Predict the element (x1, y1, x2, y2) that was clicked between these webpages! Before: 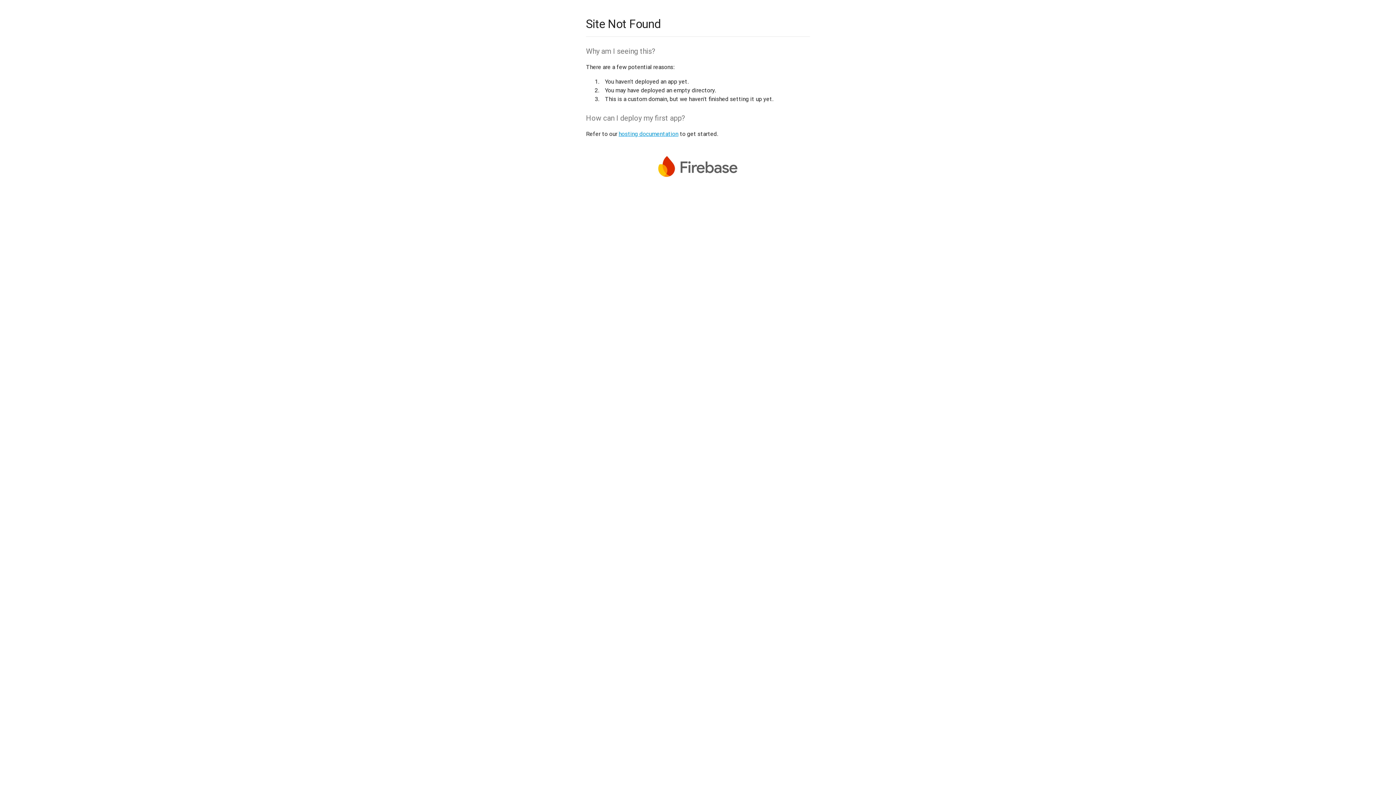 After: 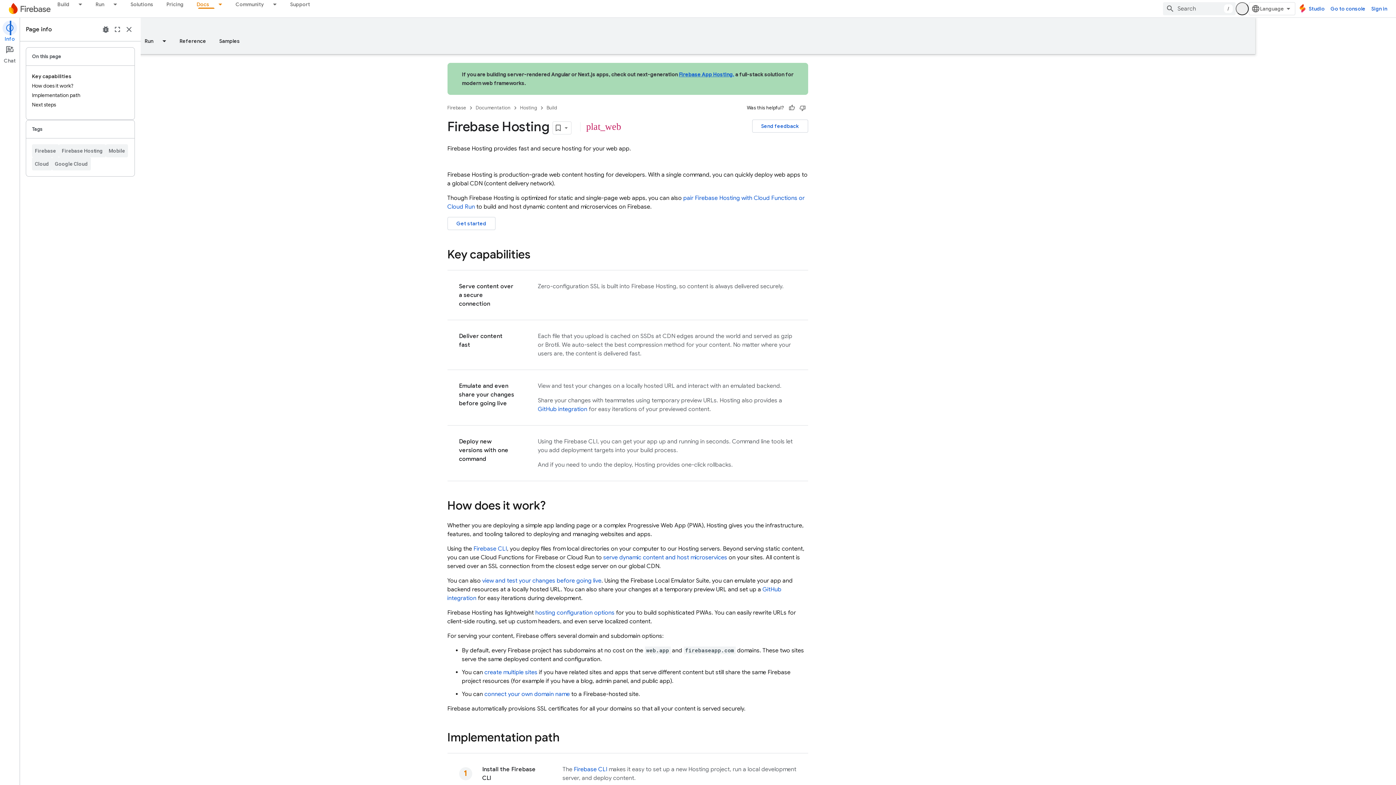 Action: label: hosting documentation bbox: (618, 130, 678, 137)